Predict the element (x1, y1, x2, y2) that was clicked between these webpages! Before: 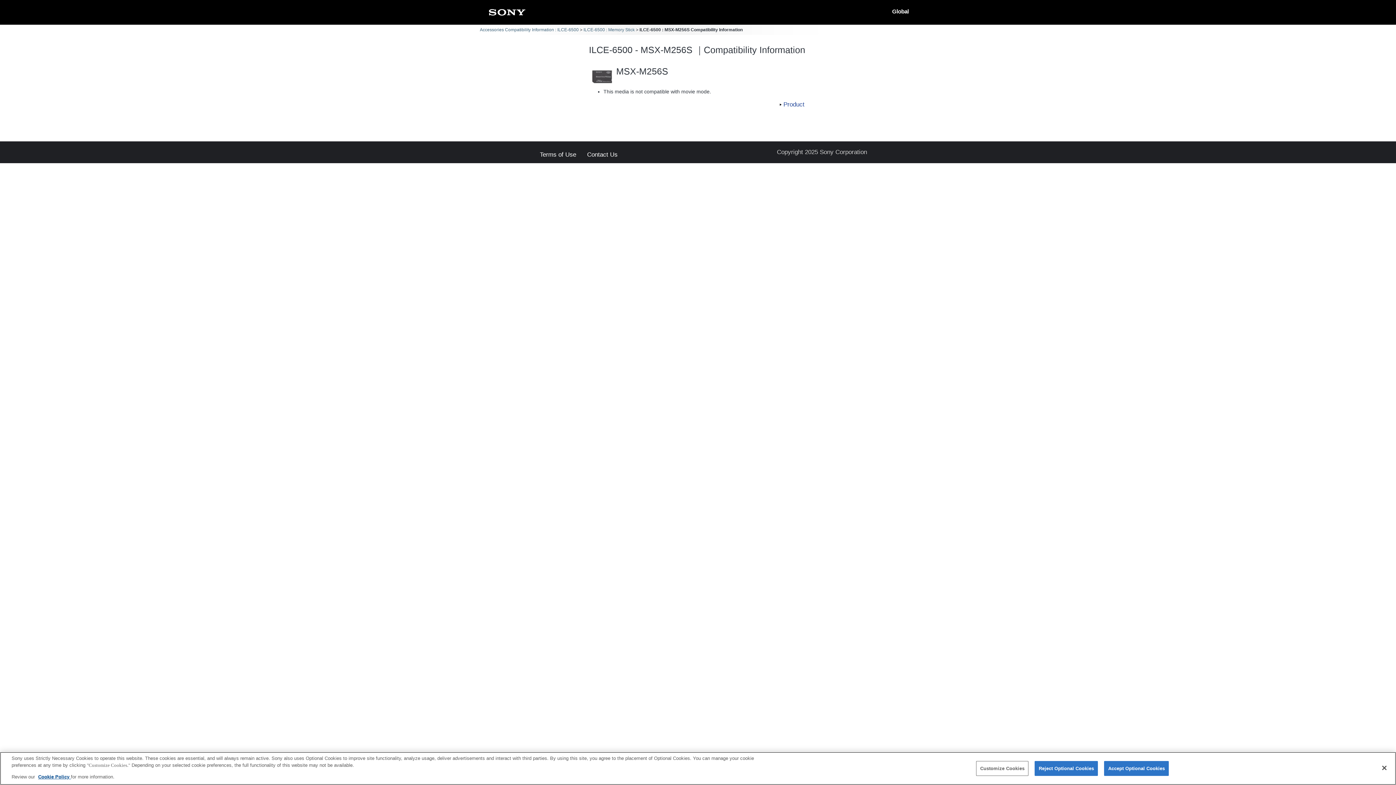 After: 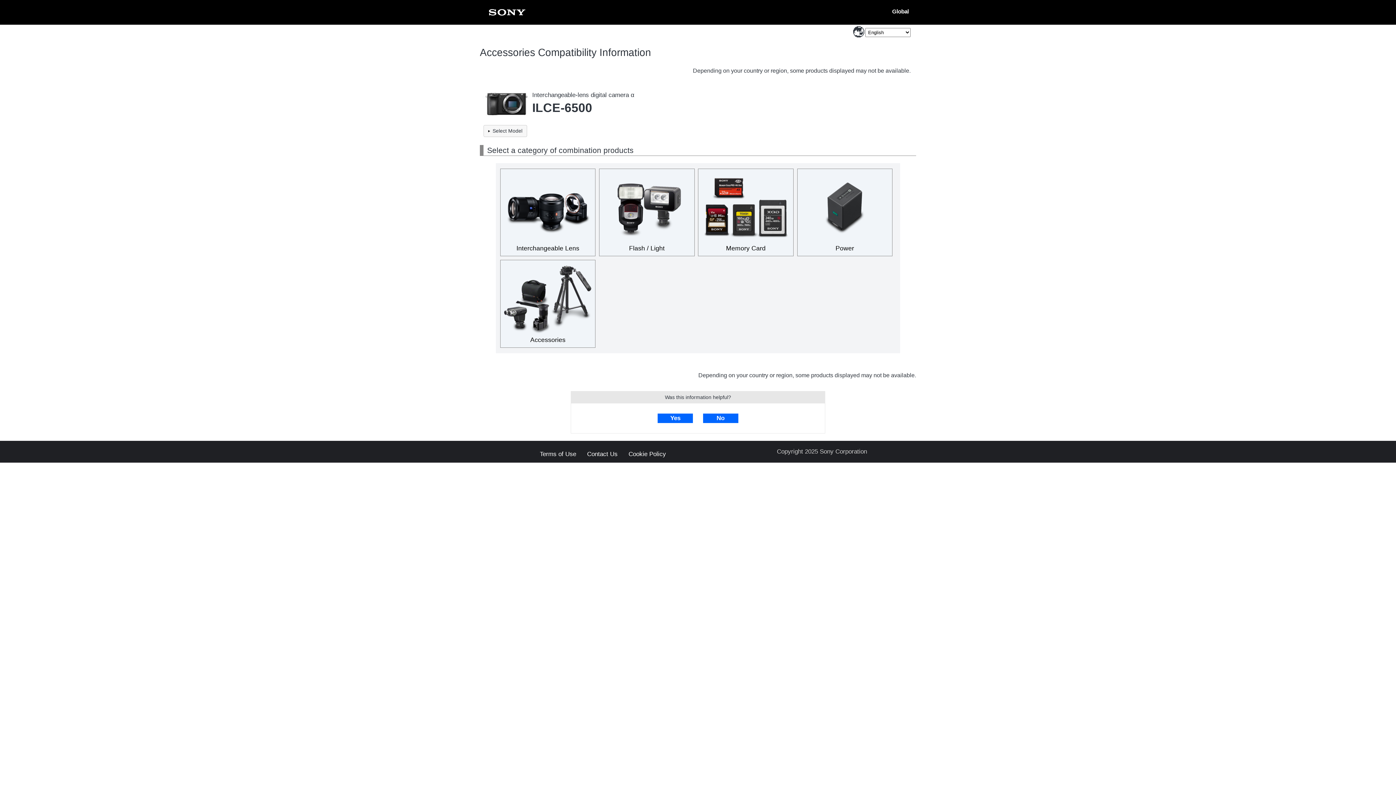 Action: bbox: (480, 27, 578, 32) label: Accessories Compatibility Information : ILCE-6500